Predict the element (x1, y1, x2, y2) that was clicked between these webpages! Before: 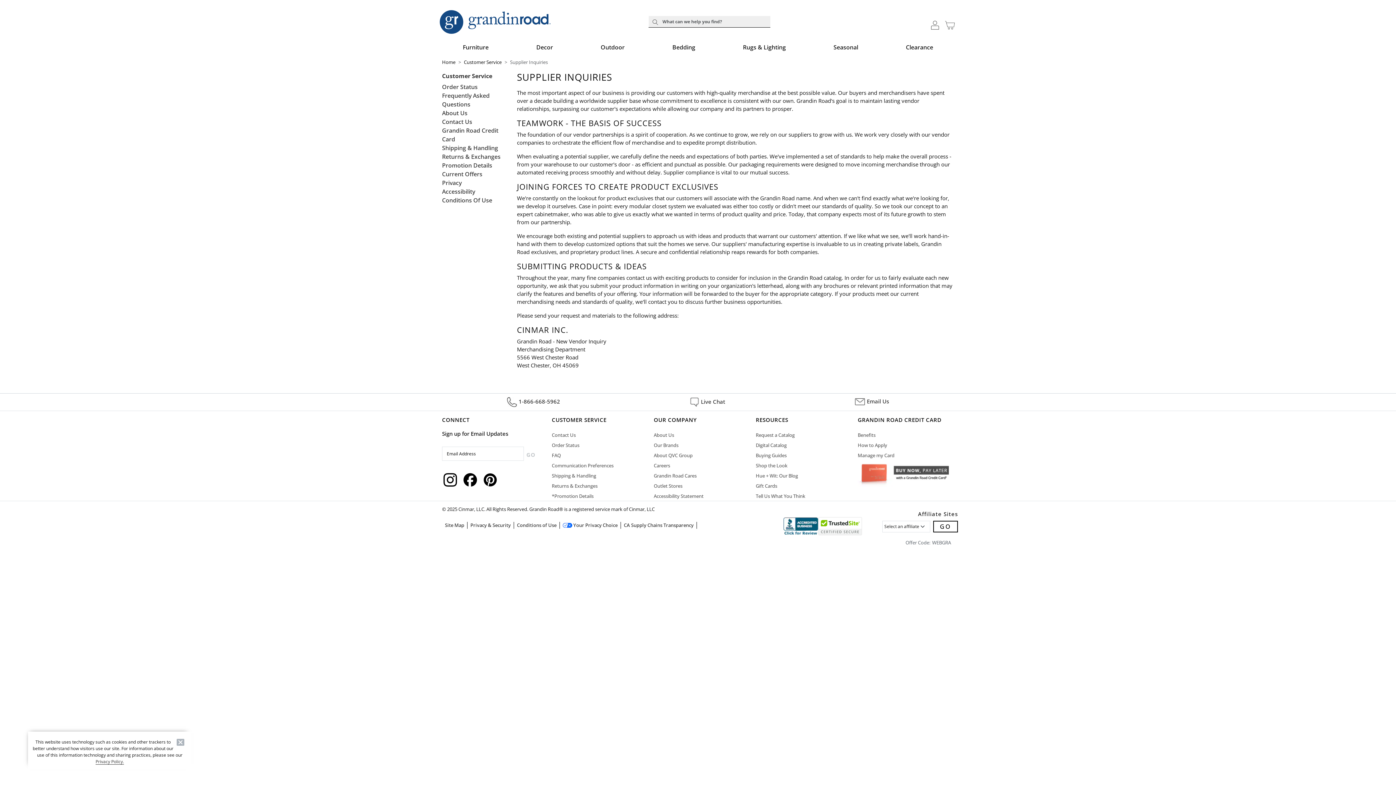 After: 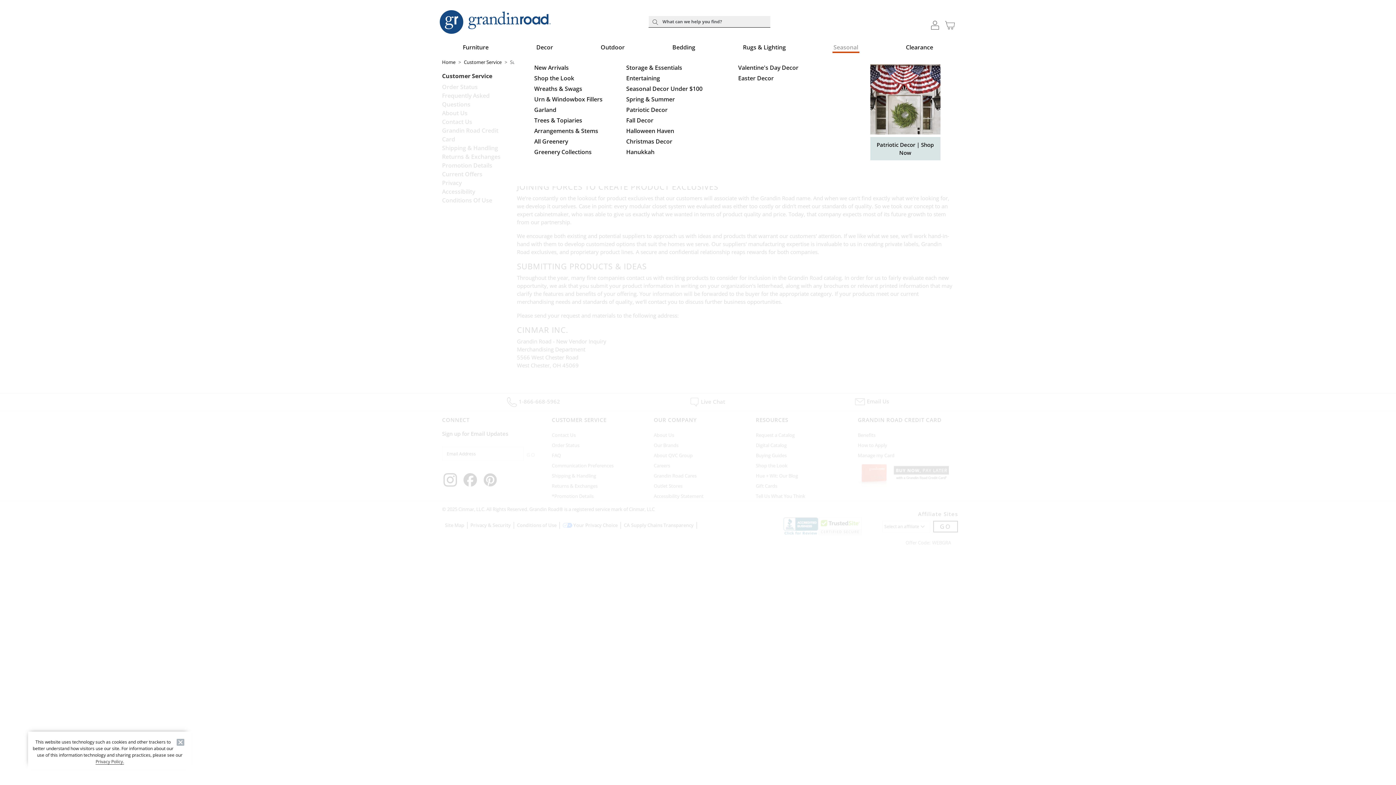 Action: bbox: (832, 42, 859, 53) label: Seasonal